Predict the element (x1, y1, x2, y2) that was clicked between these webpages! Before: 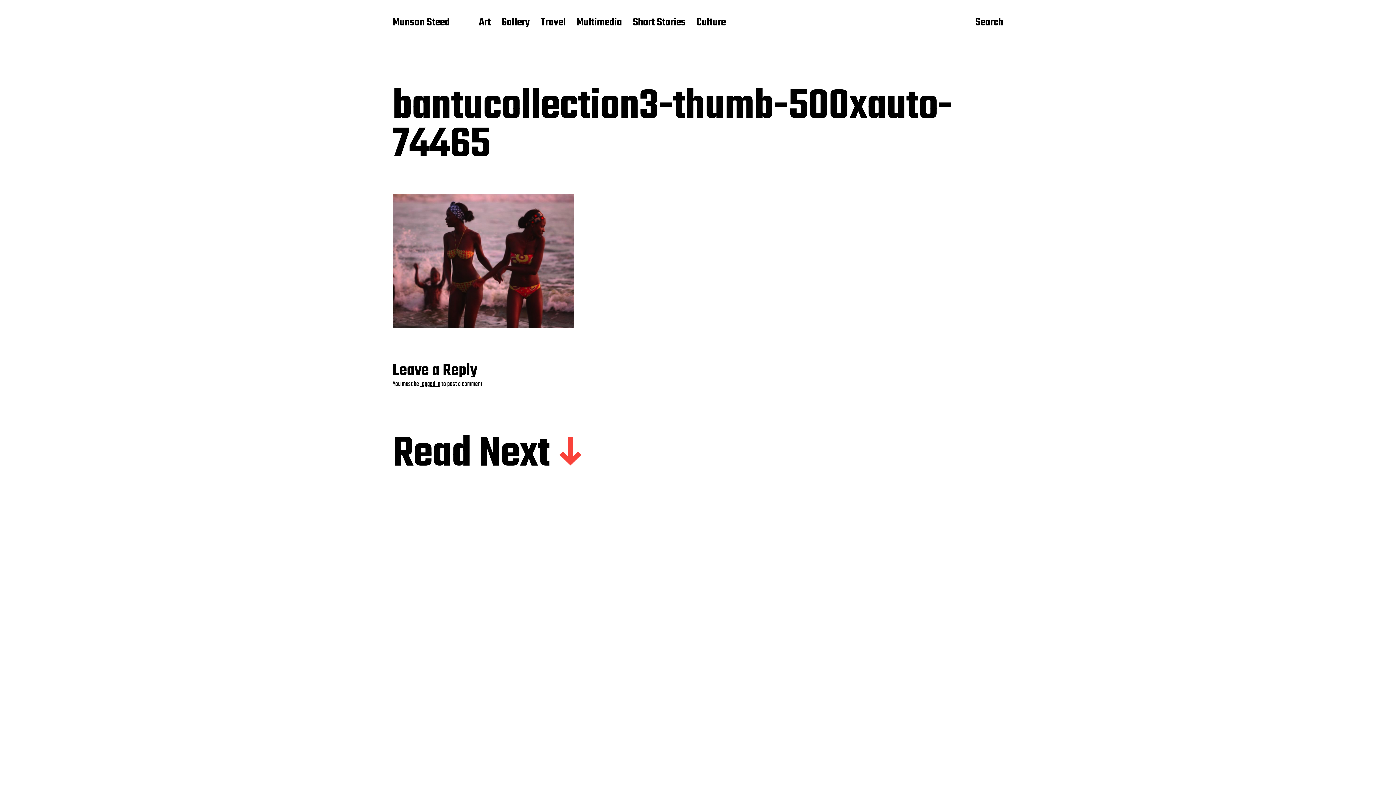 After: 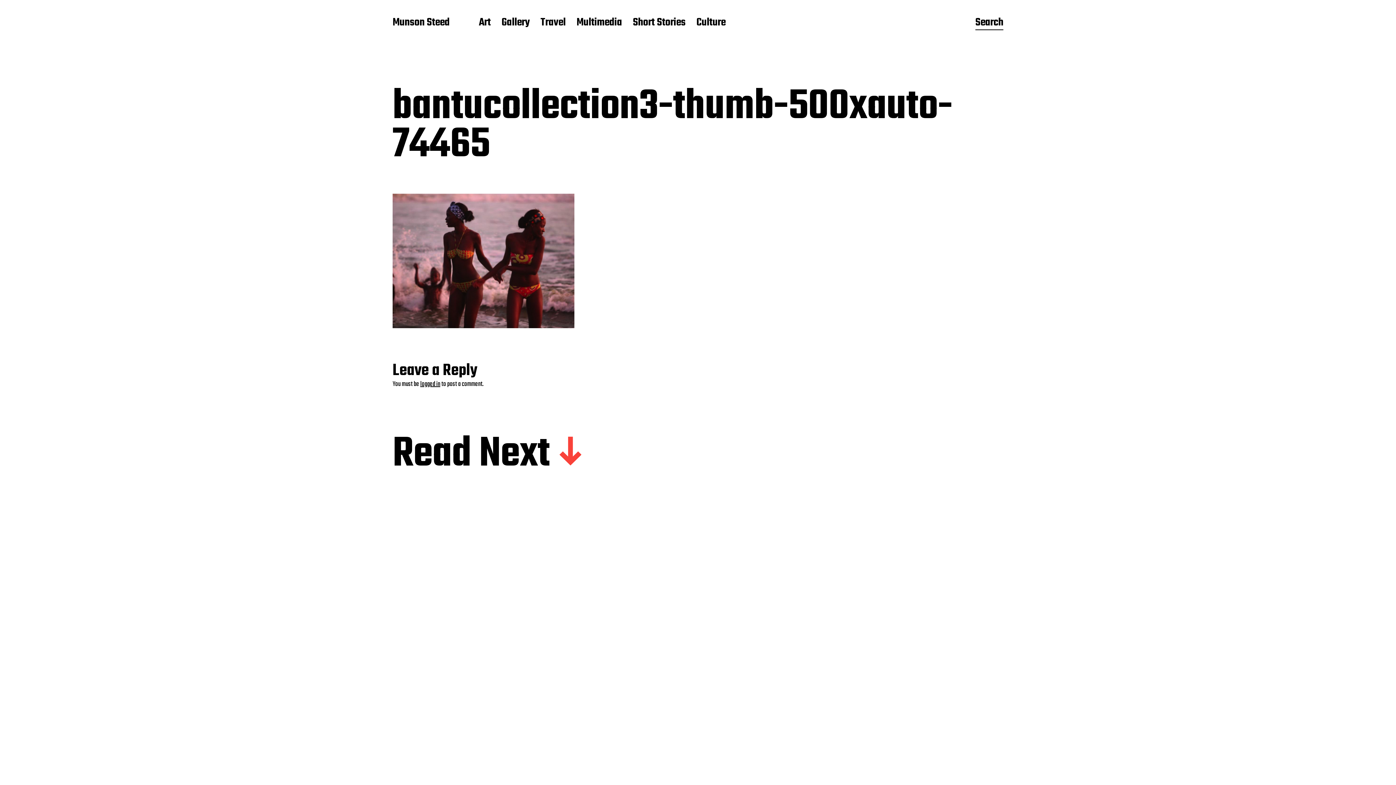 Action: bbox: (975, 15, 1003, 30) label: Search